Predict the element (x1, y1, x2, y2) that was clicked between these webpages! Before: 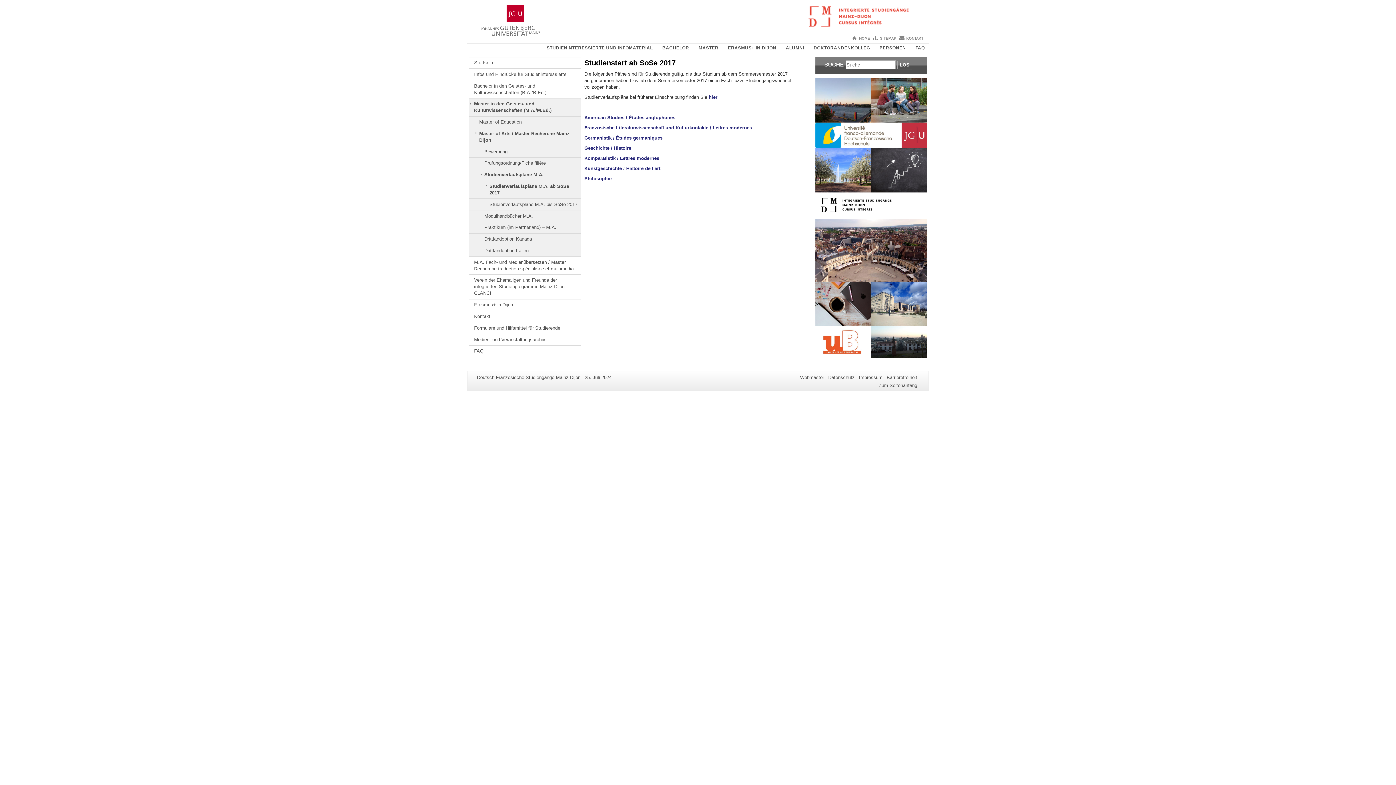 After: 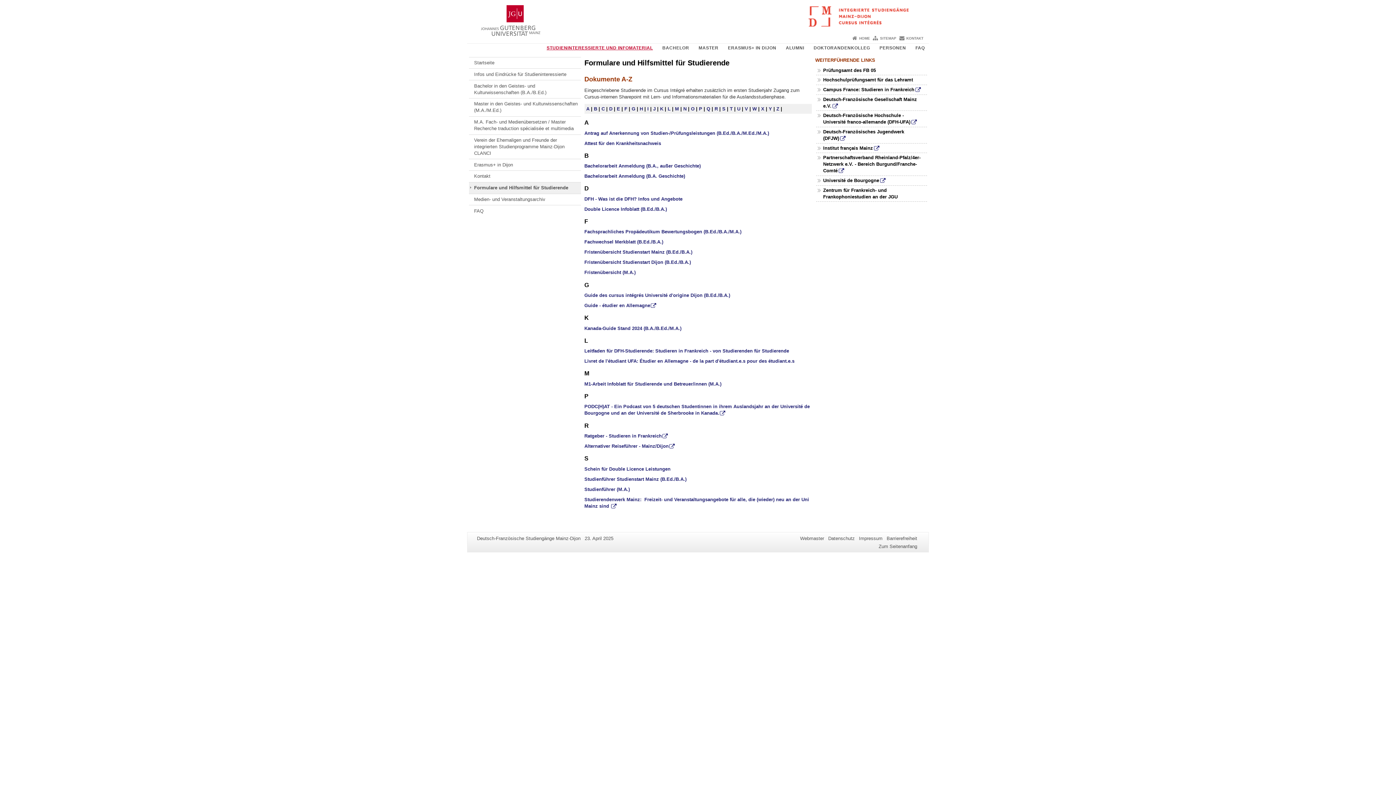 Action: label: Formulare und Hilfsmittel für Studierende bbox: (469, 322, 580, 333)